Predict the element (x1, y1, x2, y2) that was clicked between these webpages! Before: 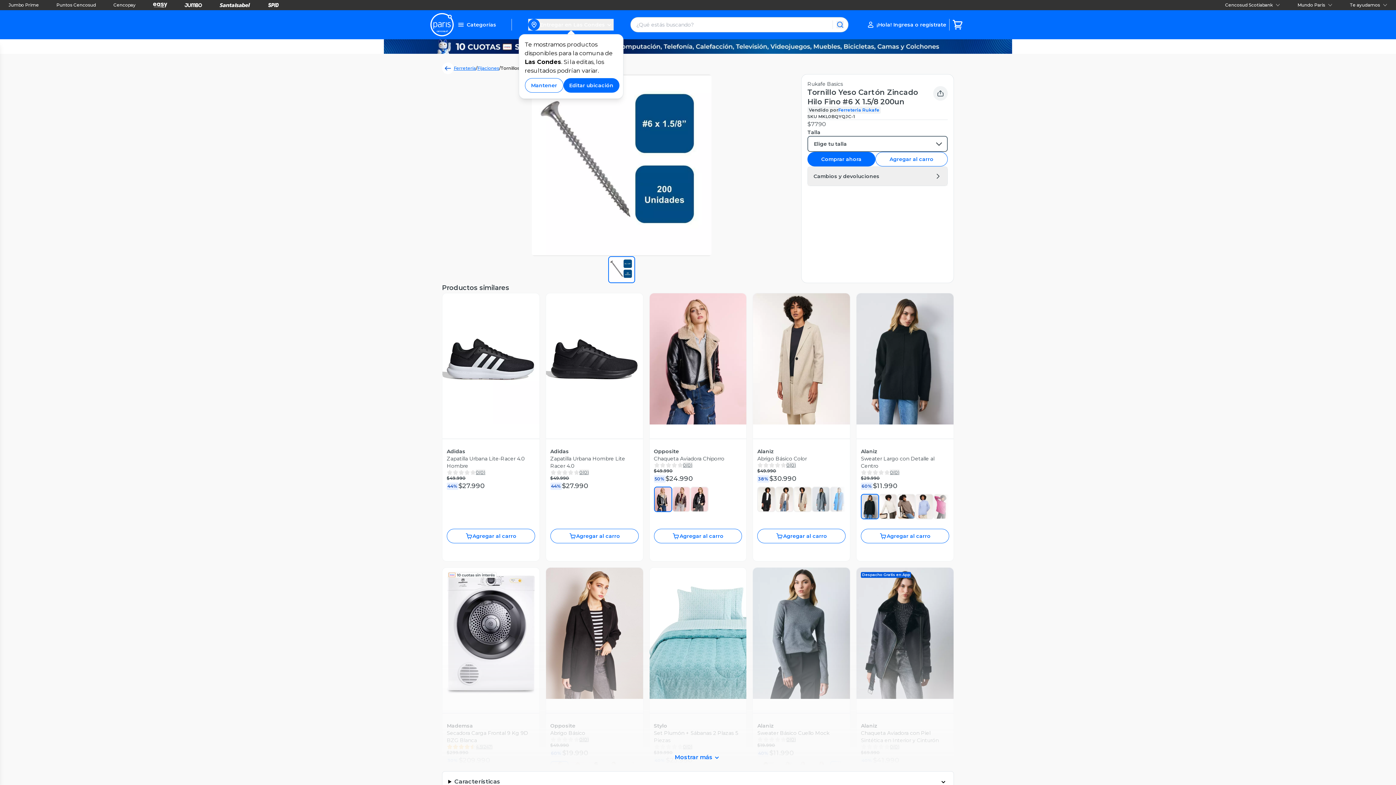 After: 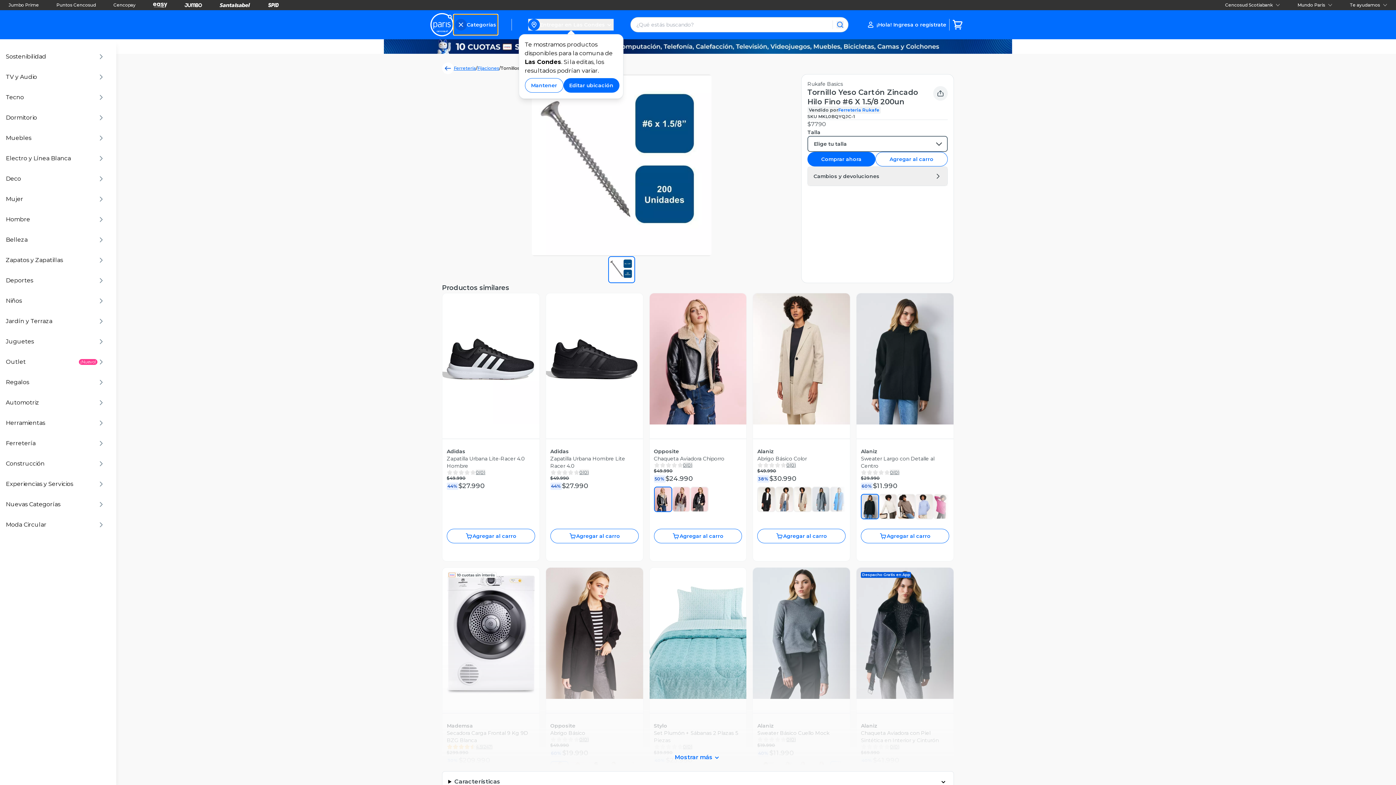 Action: bbox: (453, 14, 497, 34) label: Categorías